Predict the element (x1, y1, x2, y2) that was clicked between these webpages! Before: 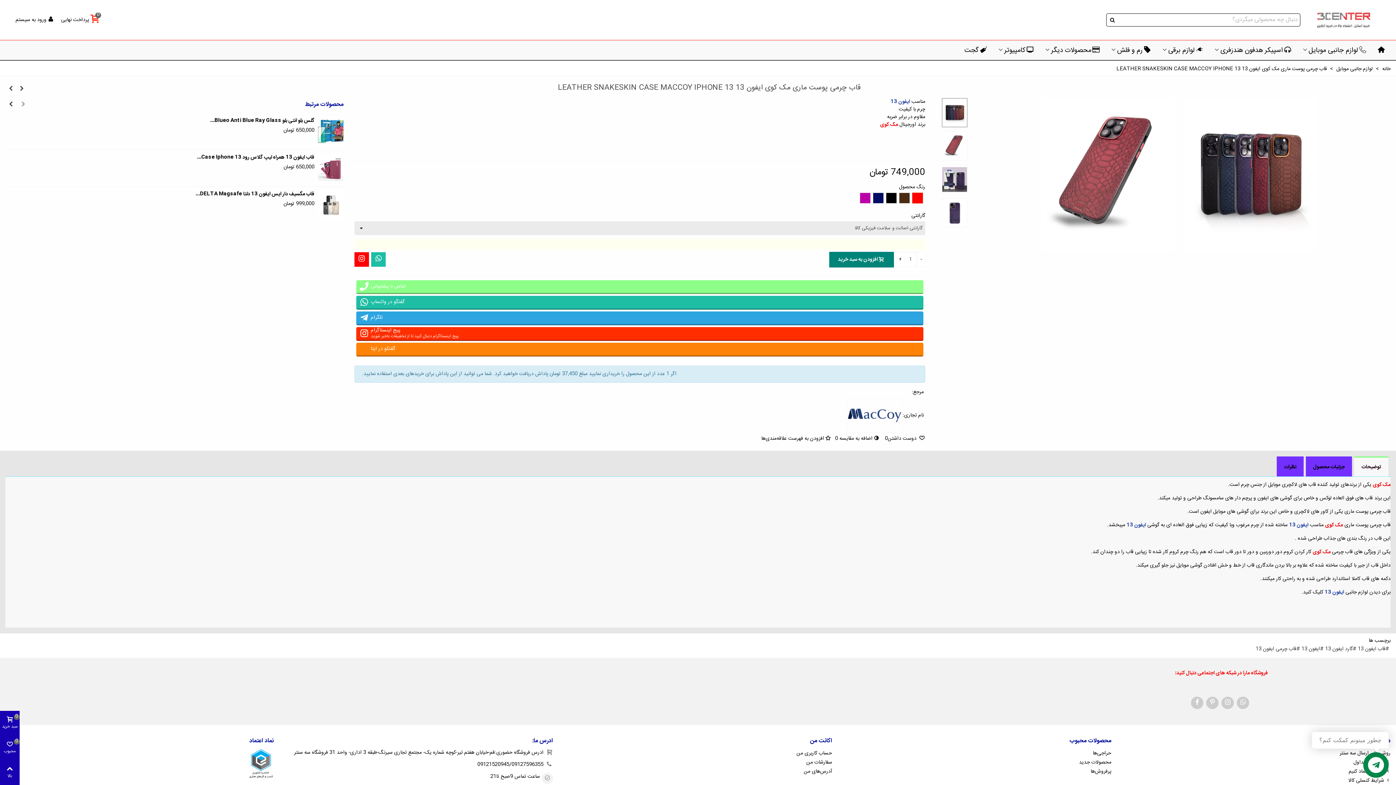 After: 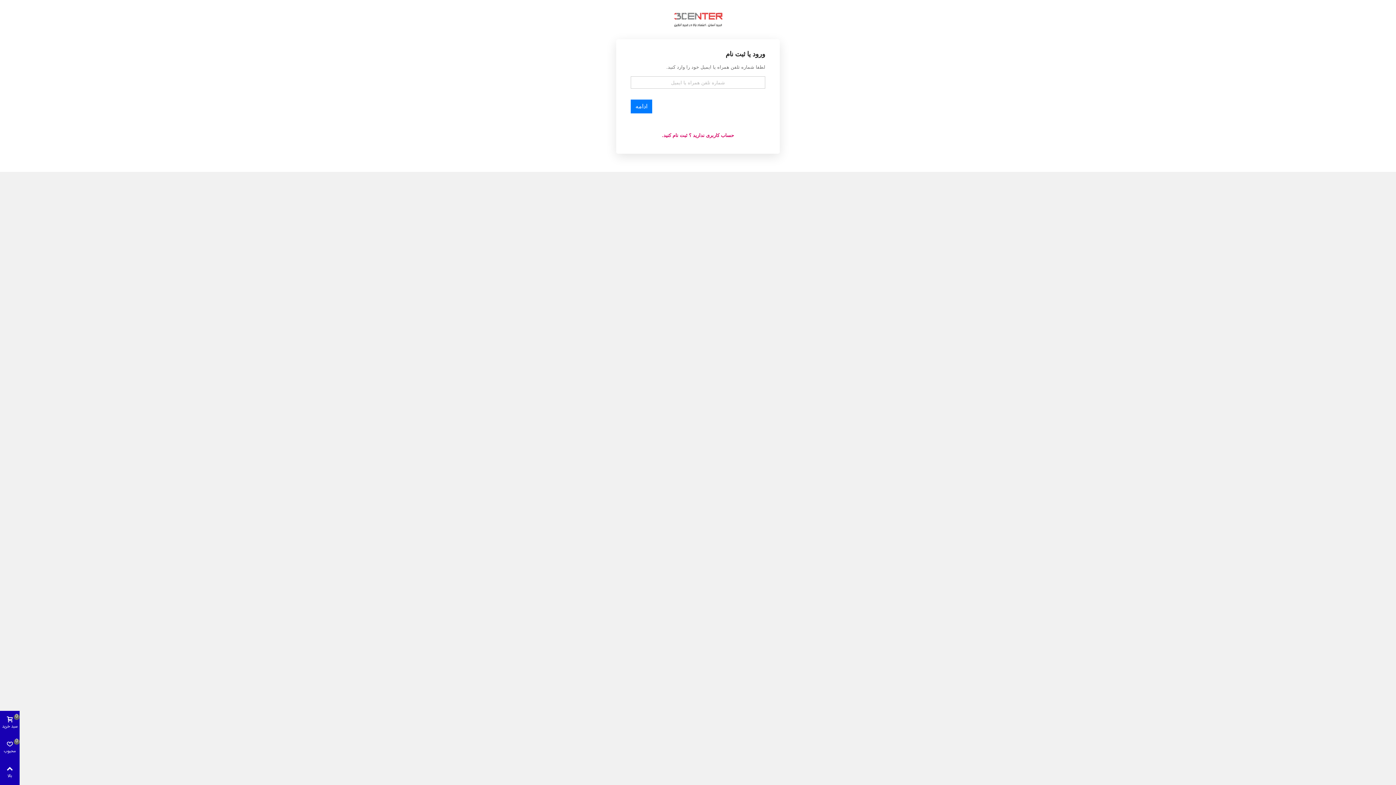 Action: label: حساب کاربری من bbox: (564, 749, 832, 758)